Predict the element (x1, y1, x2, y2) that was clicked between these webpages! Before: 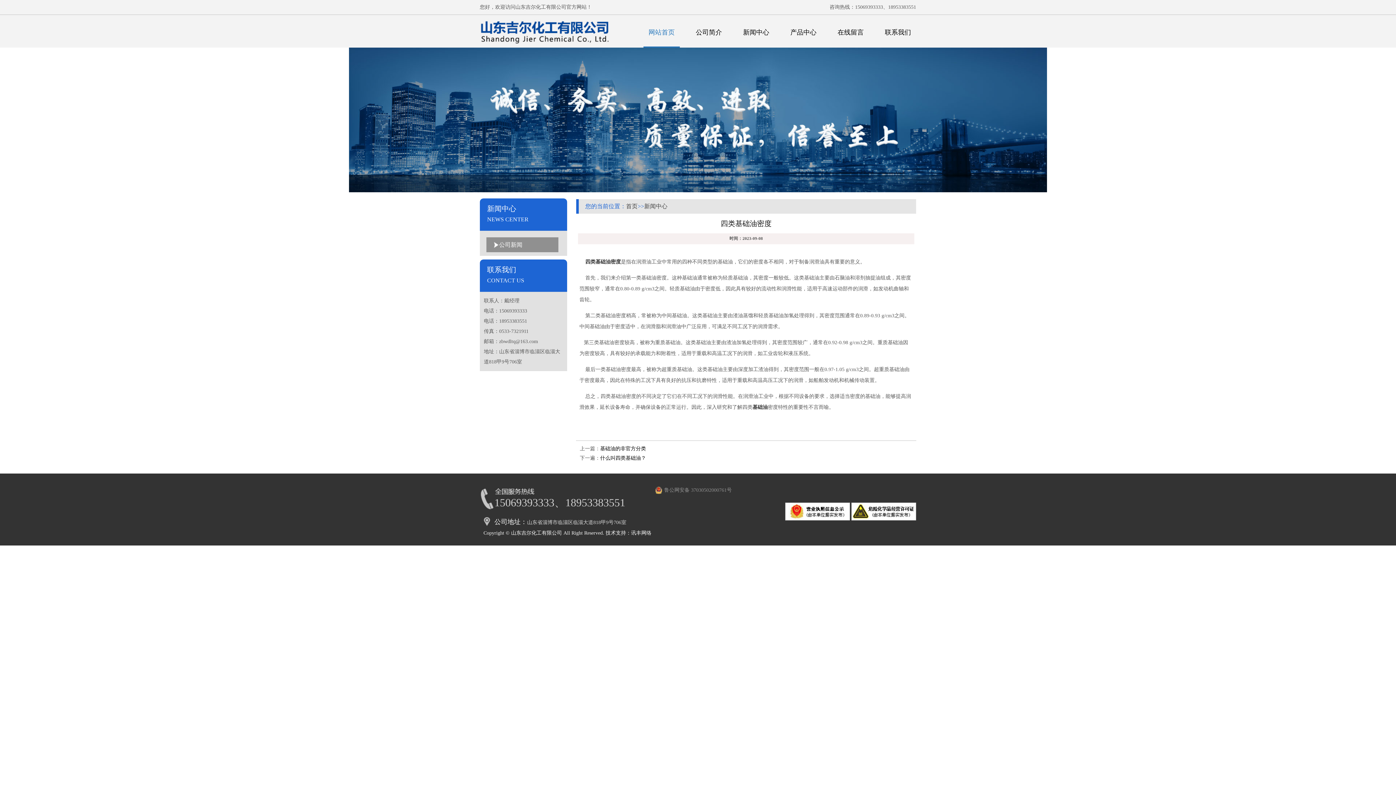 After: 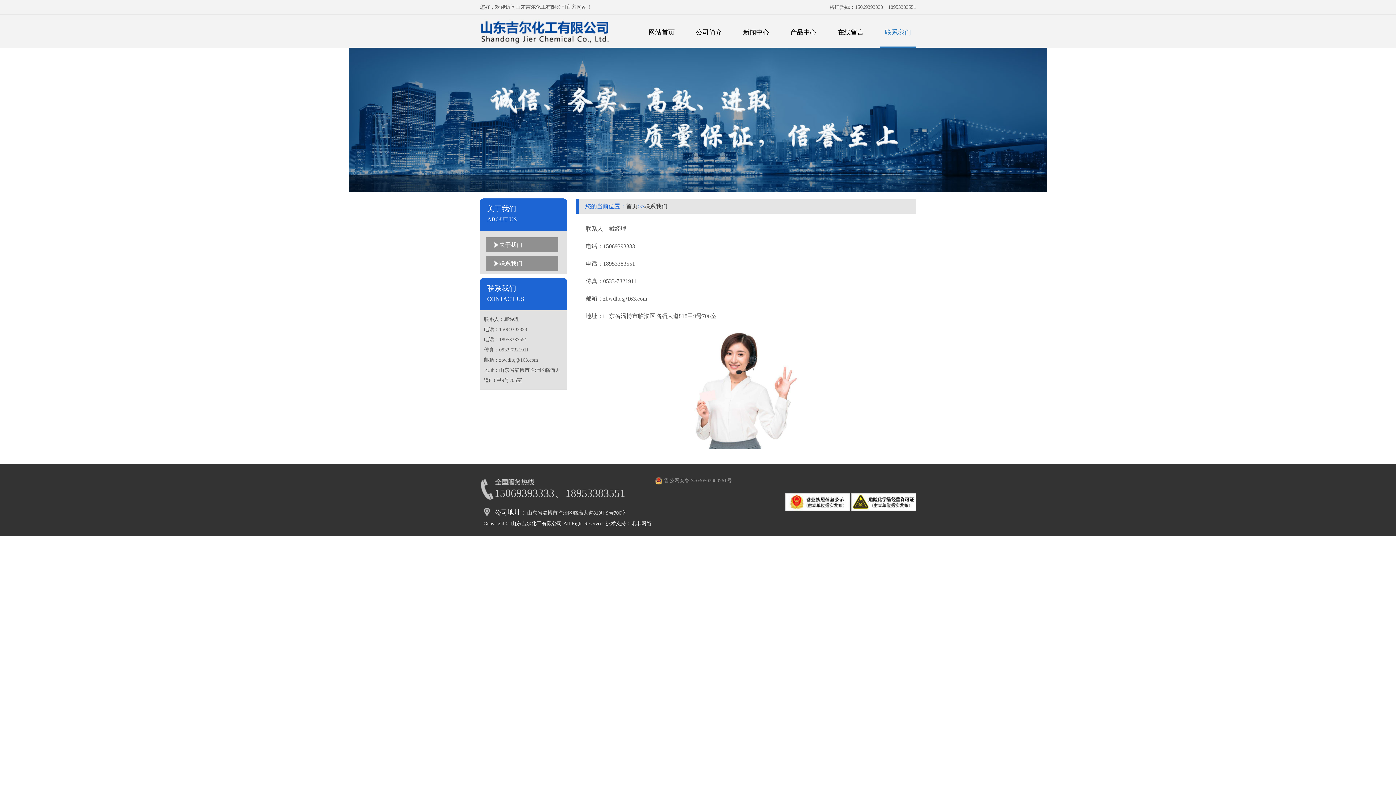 Action: bbox: (885, 28, 911, 36) label: 联系我们